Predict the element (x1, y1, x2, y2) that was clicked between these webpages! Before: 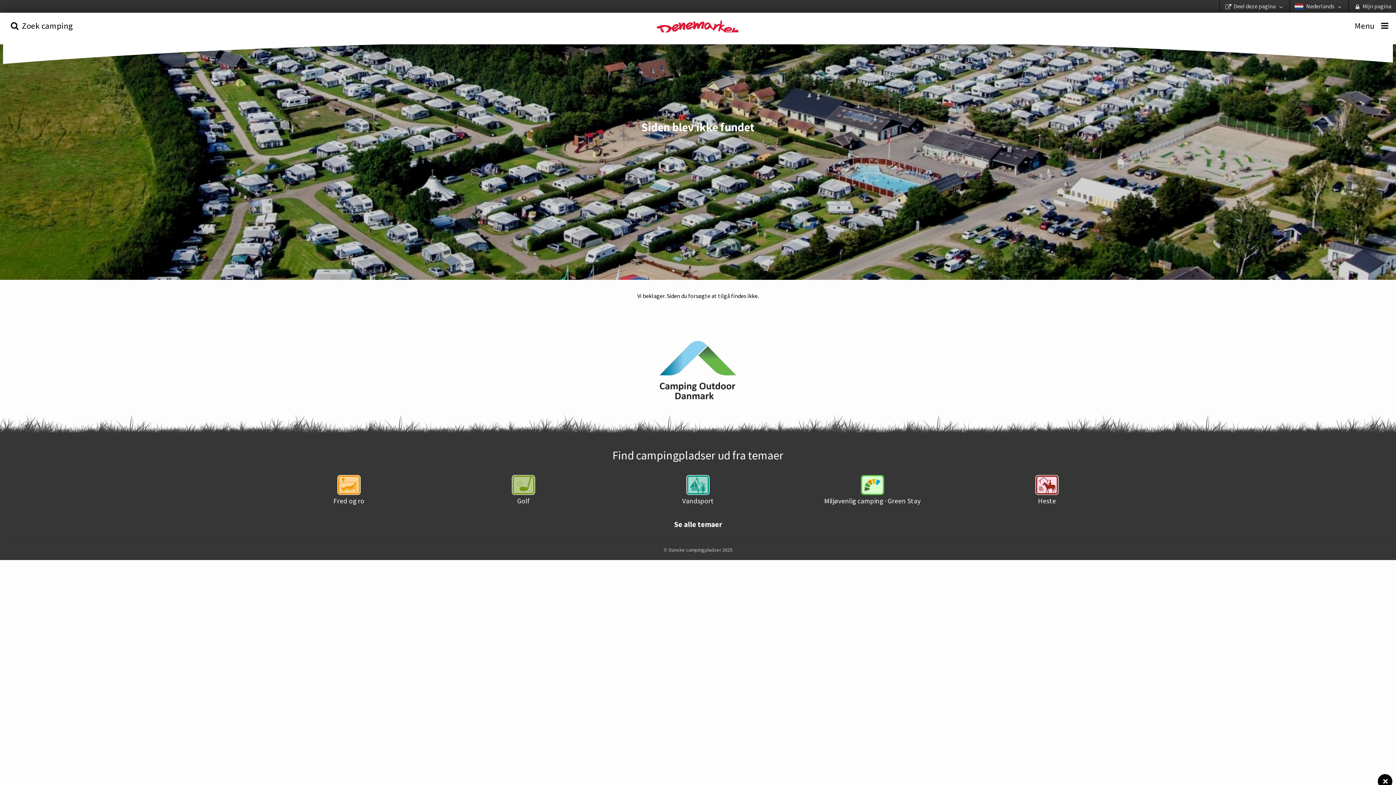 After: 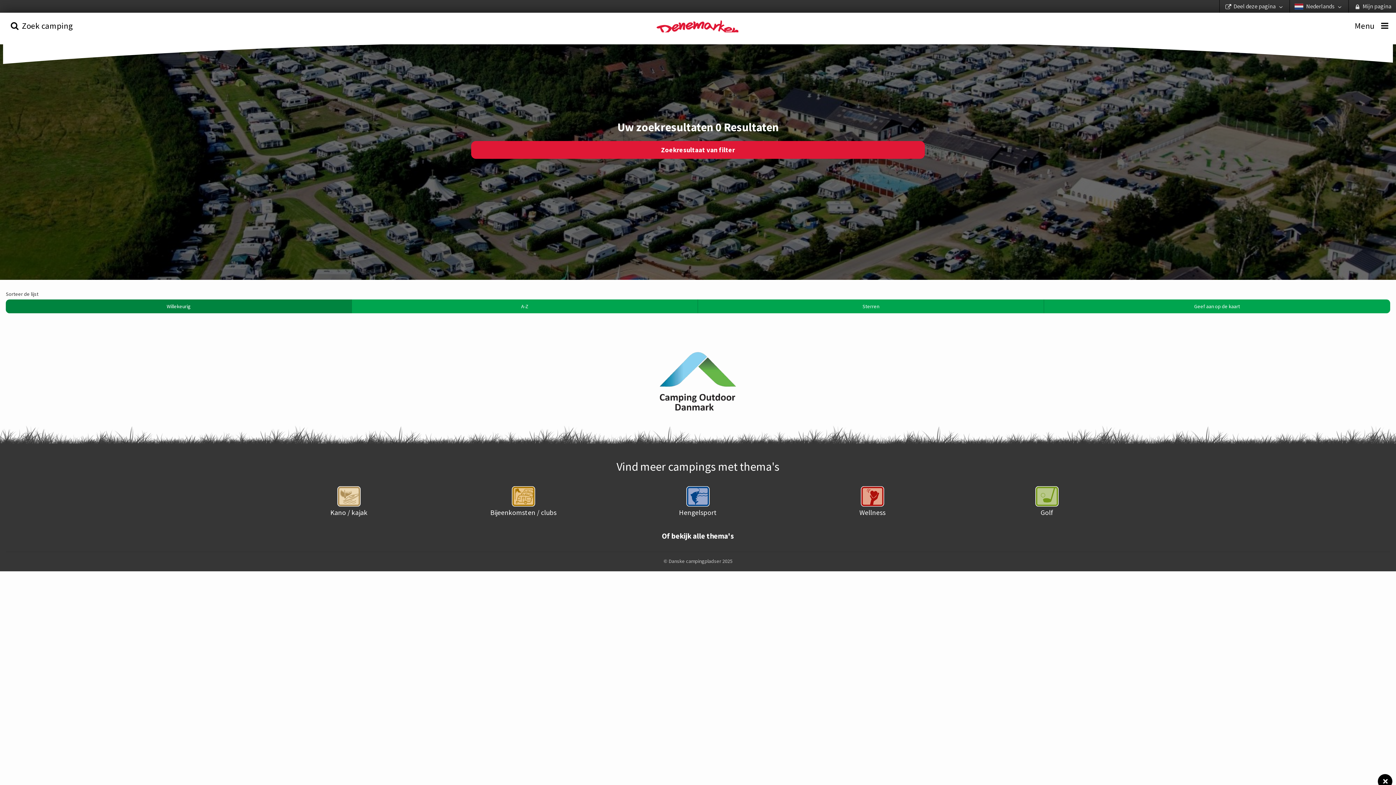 Action: bbox: (442, 481, 605, 505) label: Golf